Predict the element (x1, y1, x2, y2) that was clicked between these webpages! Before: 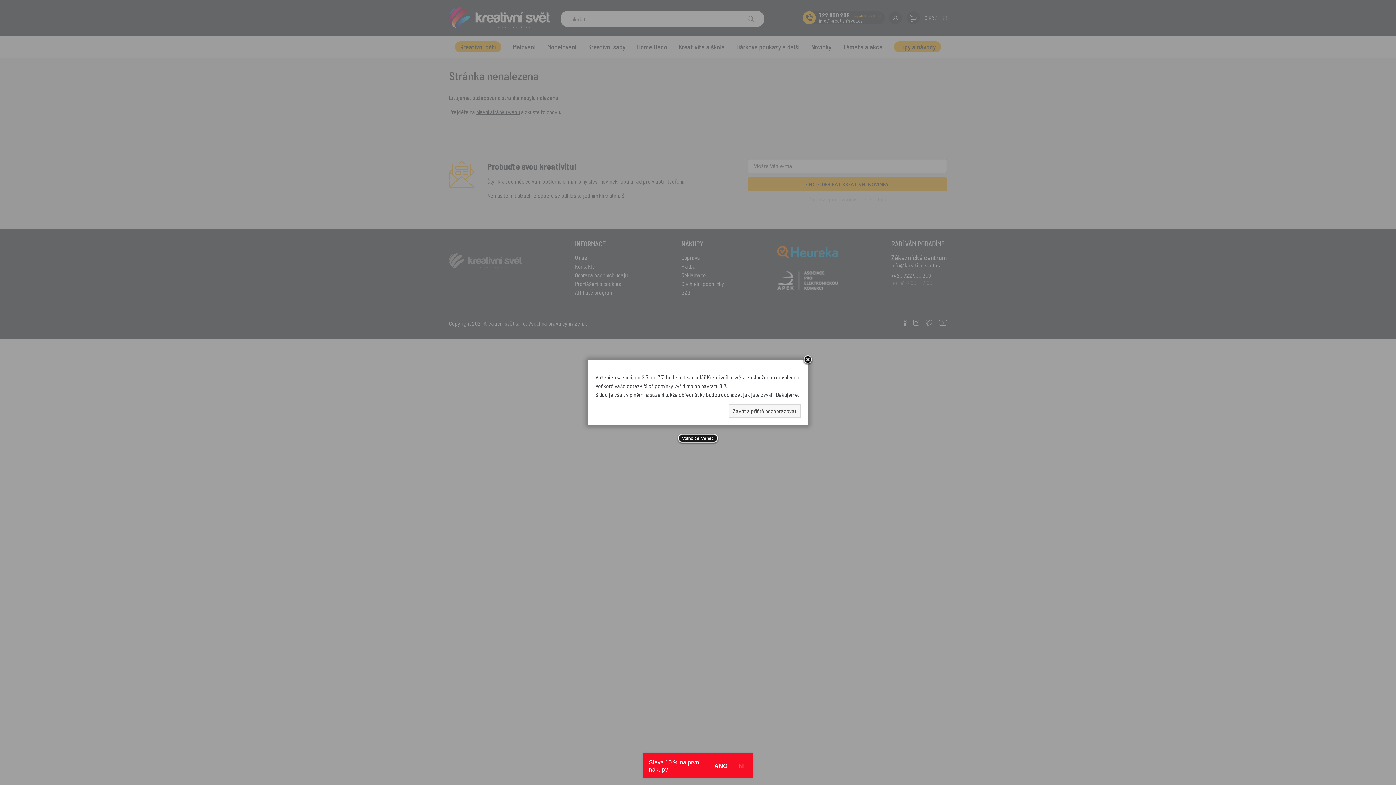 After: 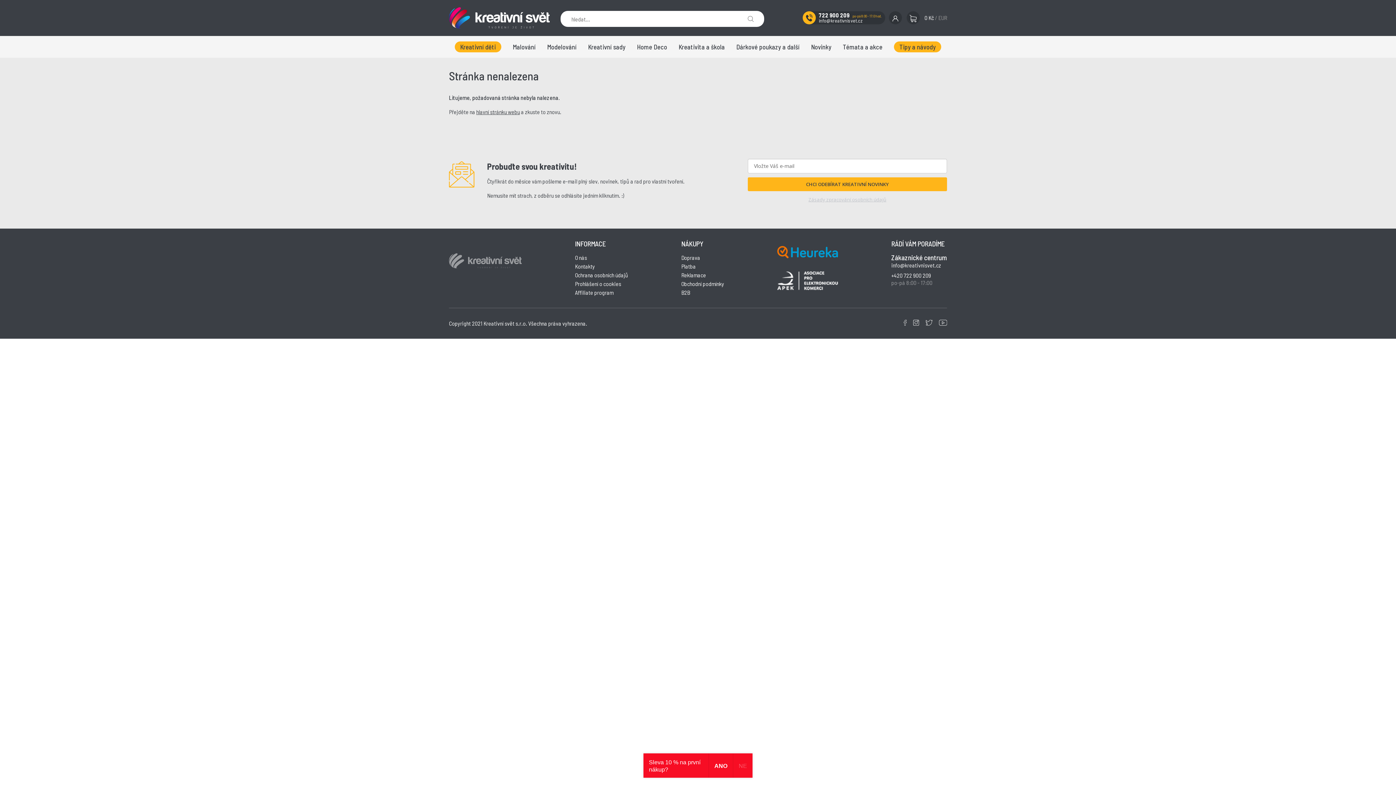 Action: bbox: (802, 354, 813, 365)